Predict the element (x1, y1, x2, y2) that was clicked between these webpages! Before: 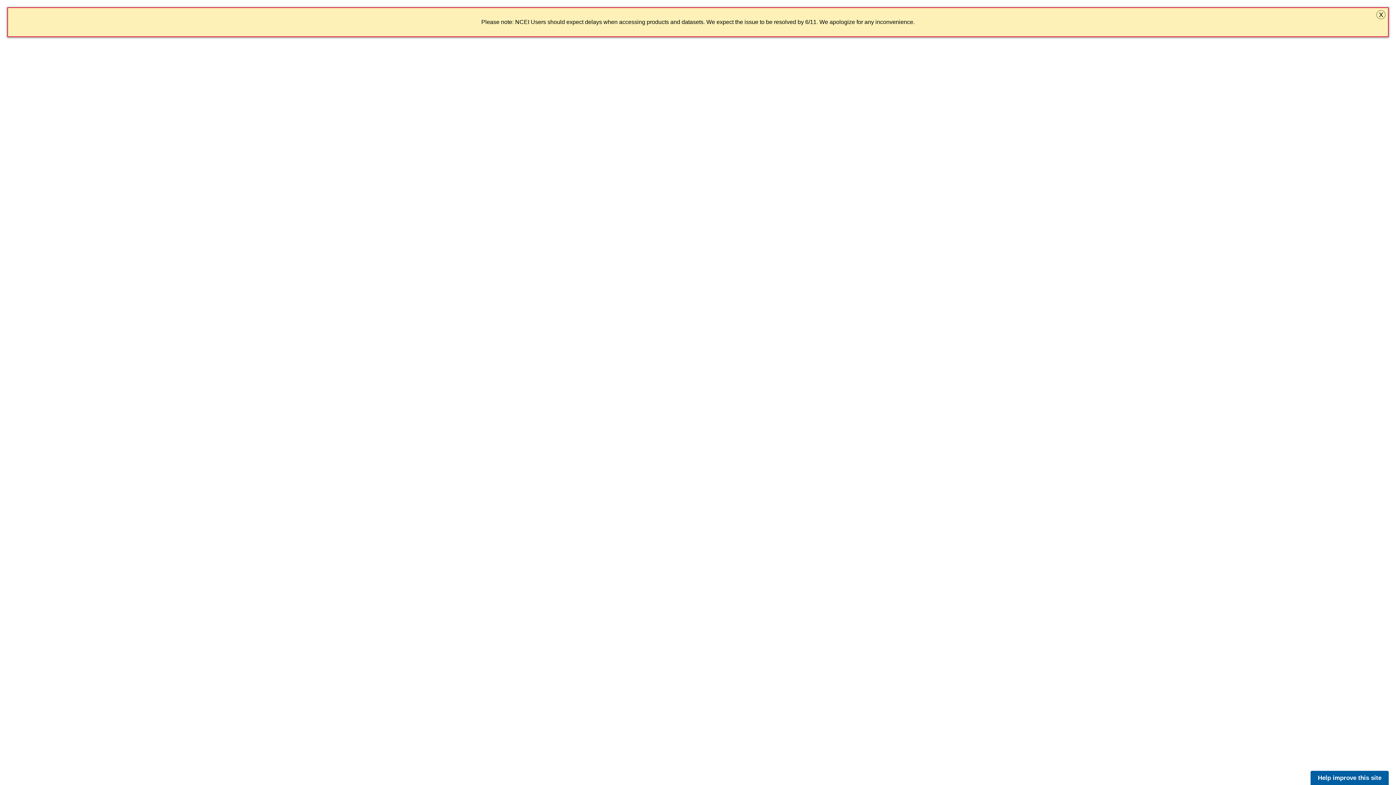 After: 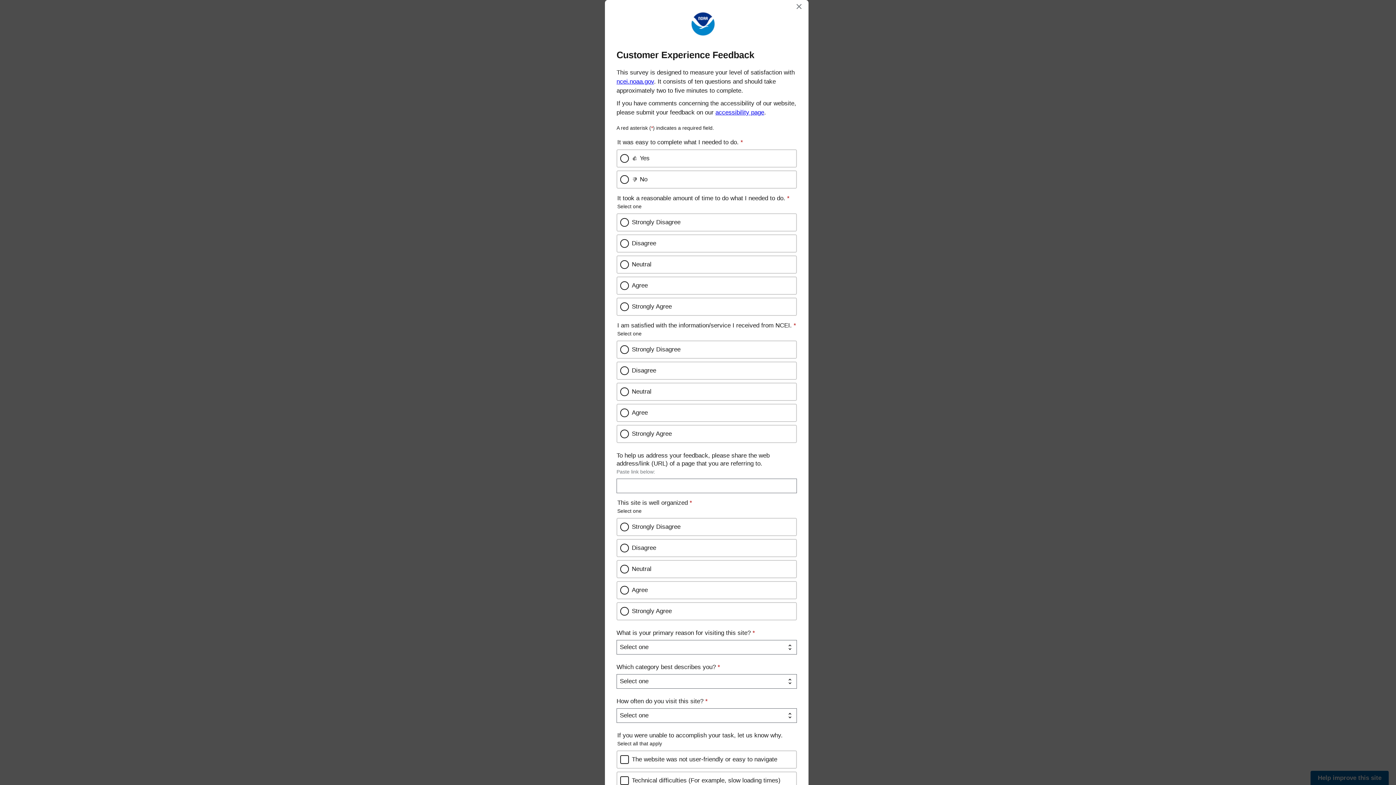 Action: bbox: (1310, 771, 1389, 785) label: Help improve this site